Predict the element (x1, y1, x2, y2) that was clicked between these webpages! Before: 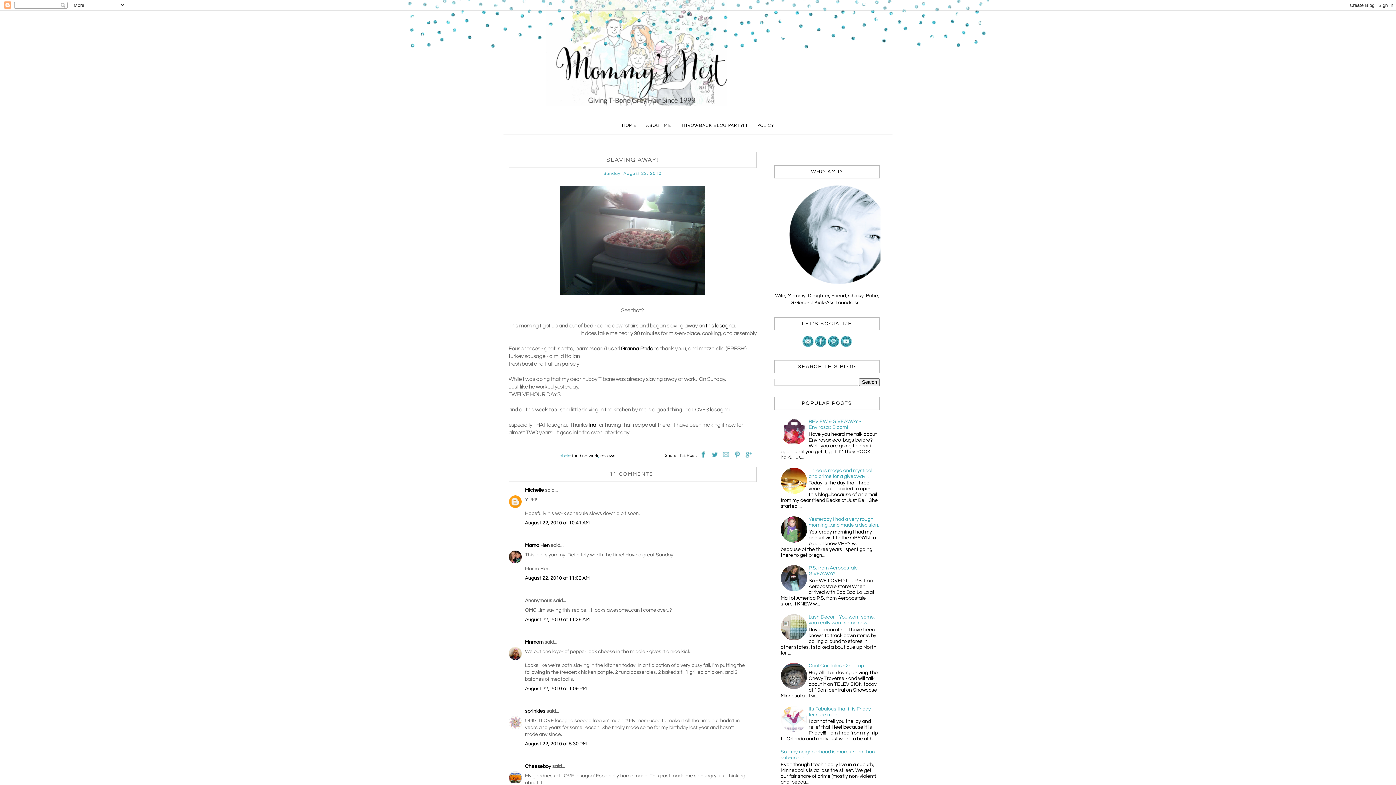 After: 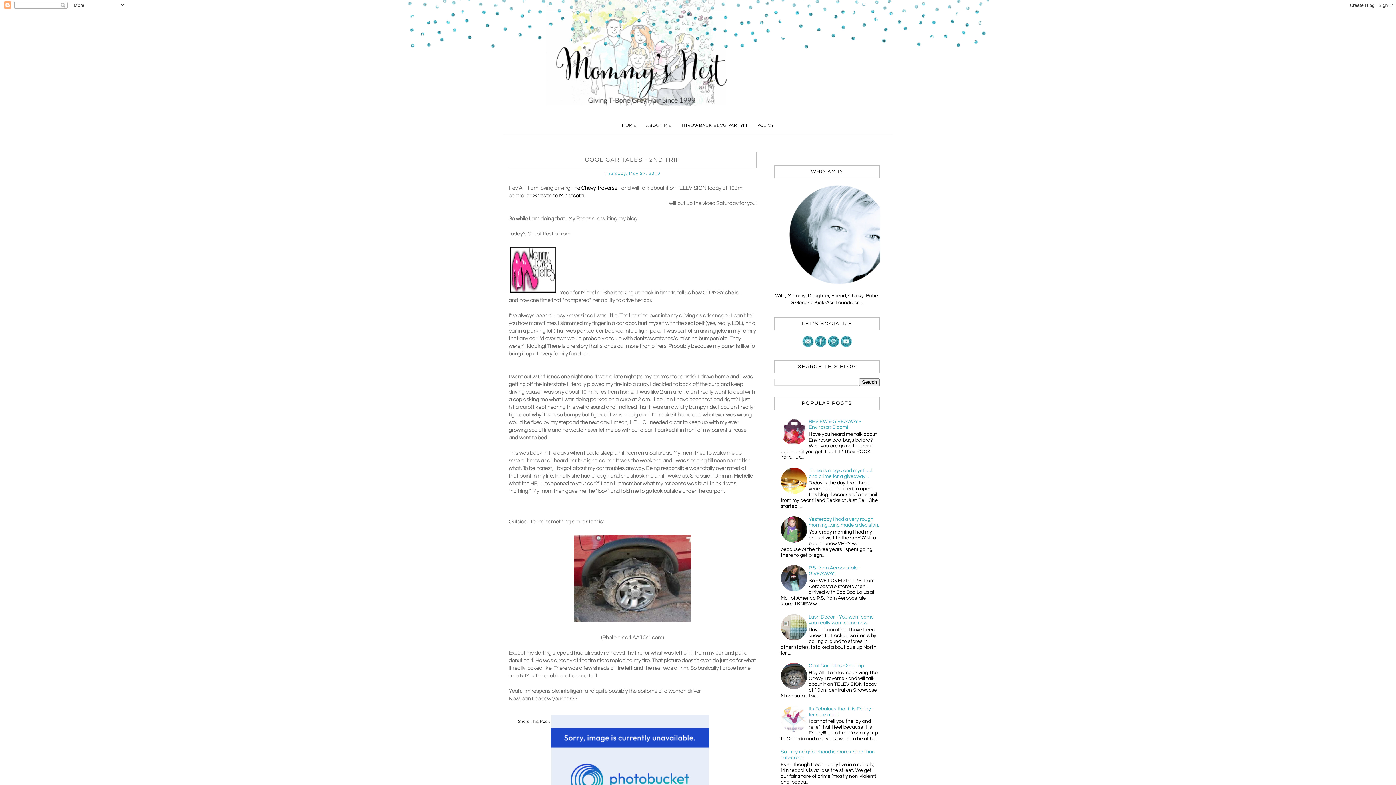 Action: label: Cool Car Tales - 2nd Trip bbox: (808, 663, 864, 668)